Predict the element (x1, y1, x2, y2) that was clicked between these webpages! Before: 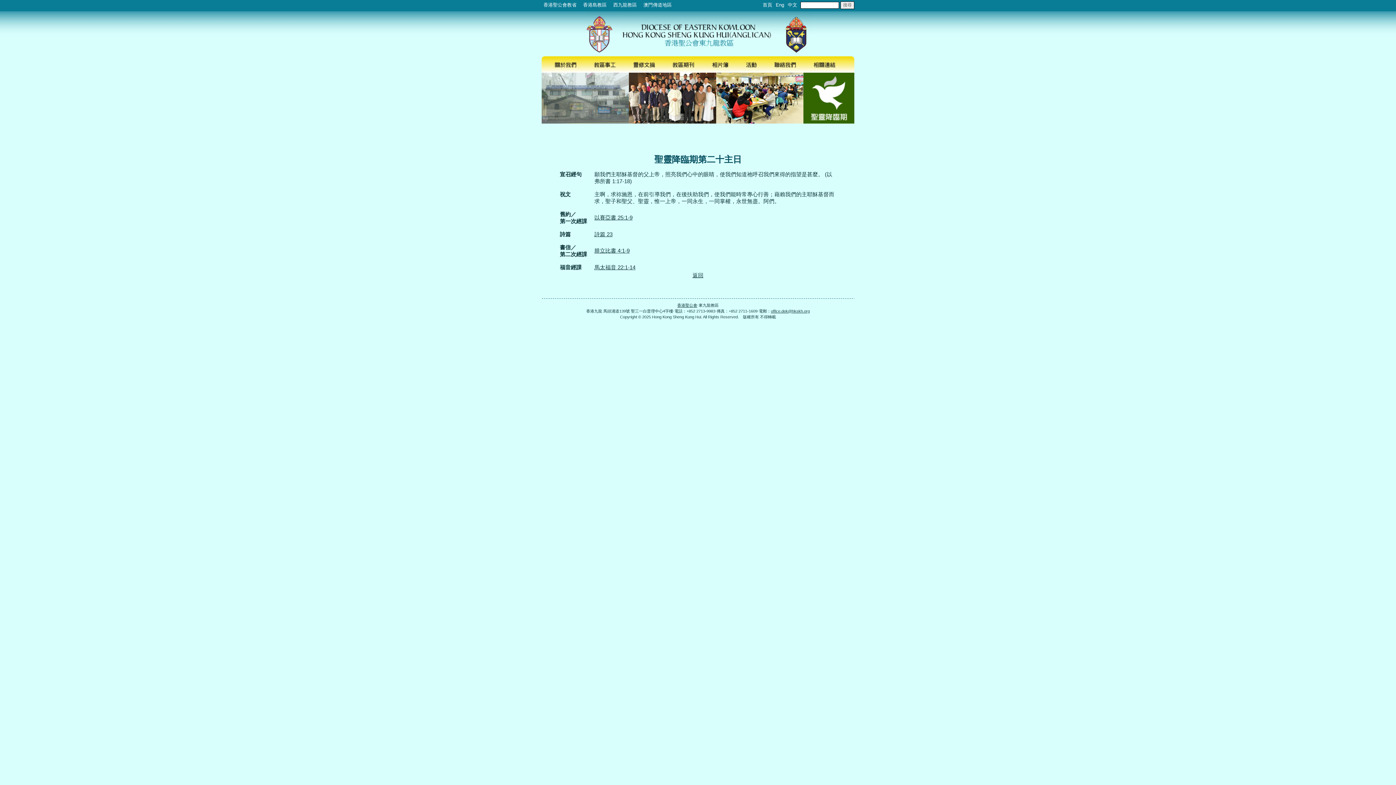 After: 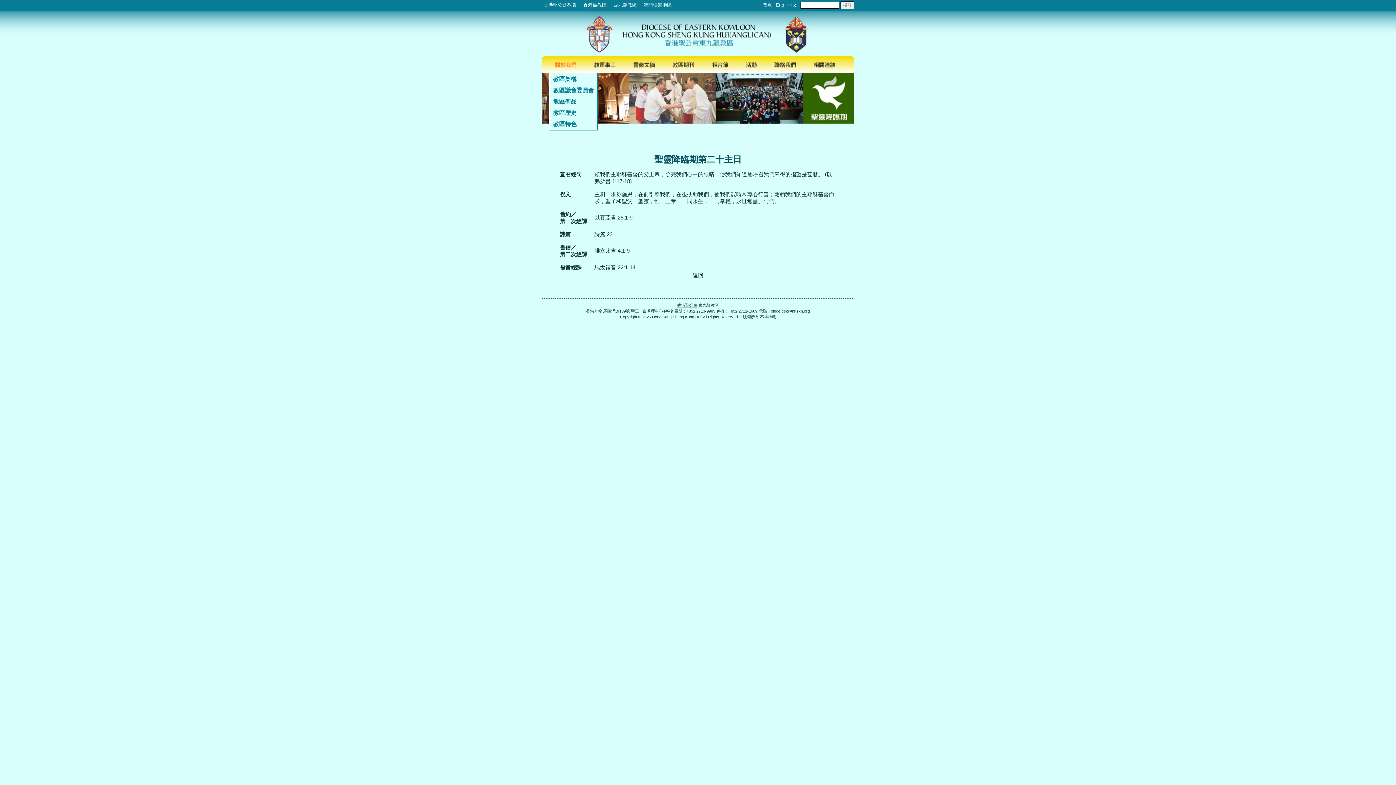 Action: bbox: (549, 56, 582, 72)